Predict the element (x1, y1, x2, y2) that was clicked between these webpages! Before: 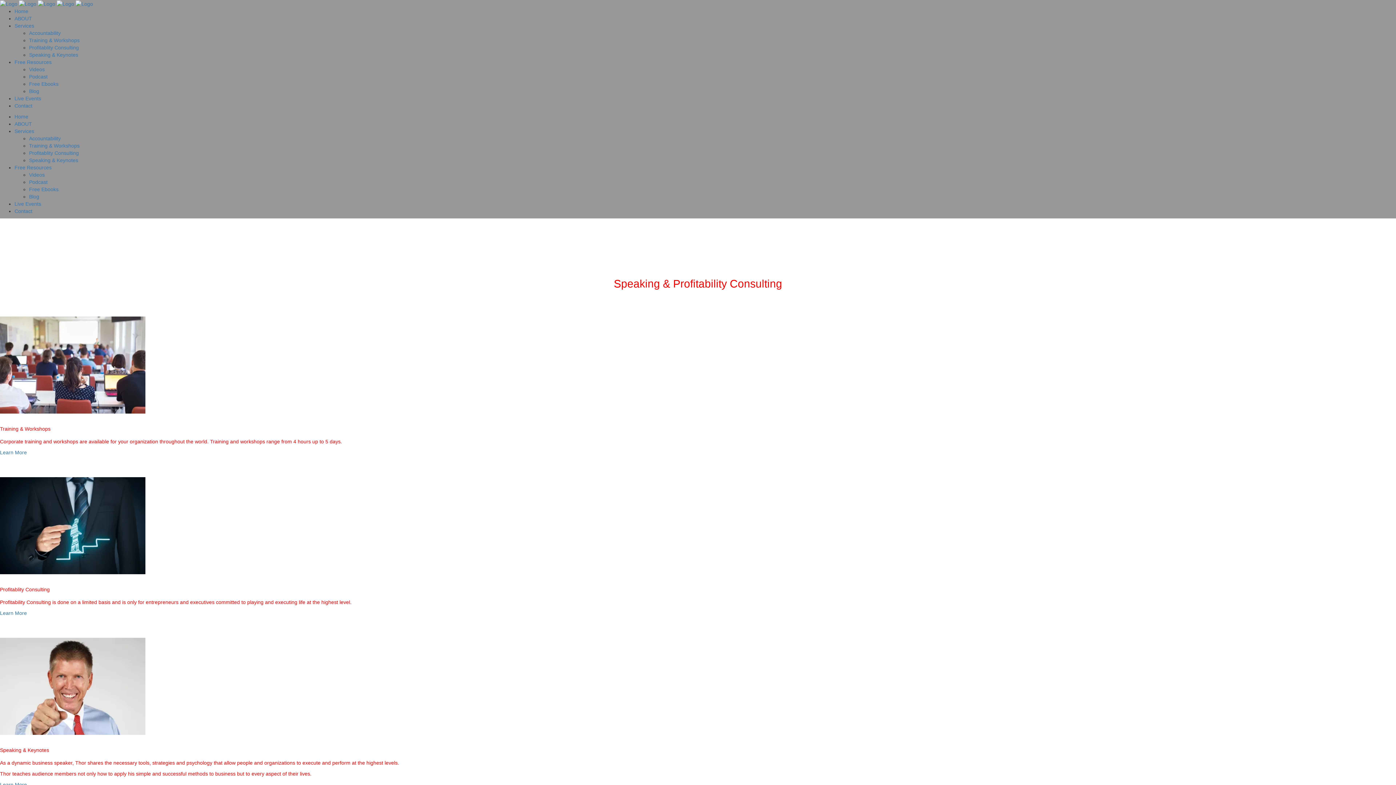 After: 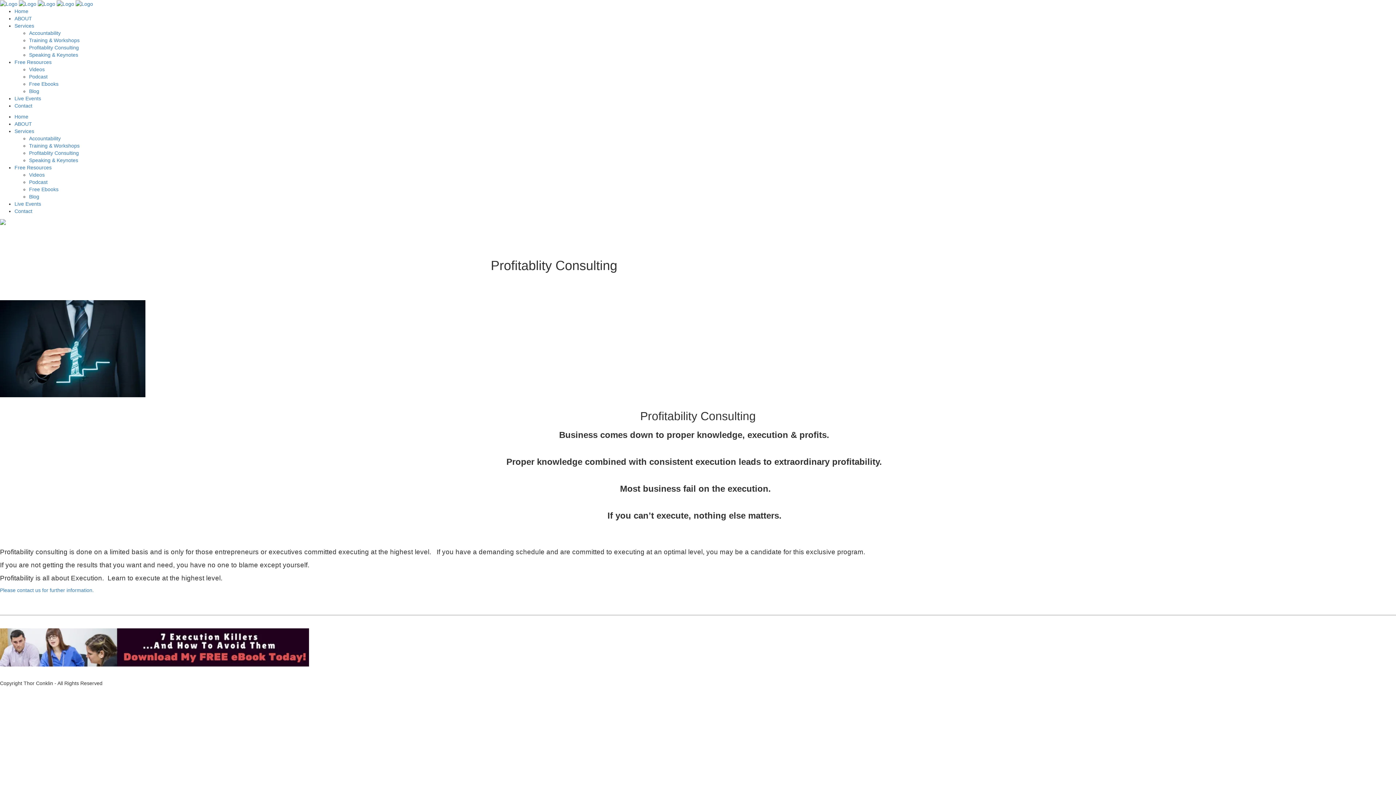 Action: bbox: (29, 150, 78, 156) label: Profitablity Consulting